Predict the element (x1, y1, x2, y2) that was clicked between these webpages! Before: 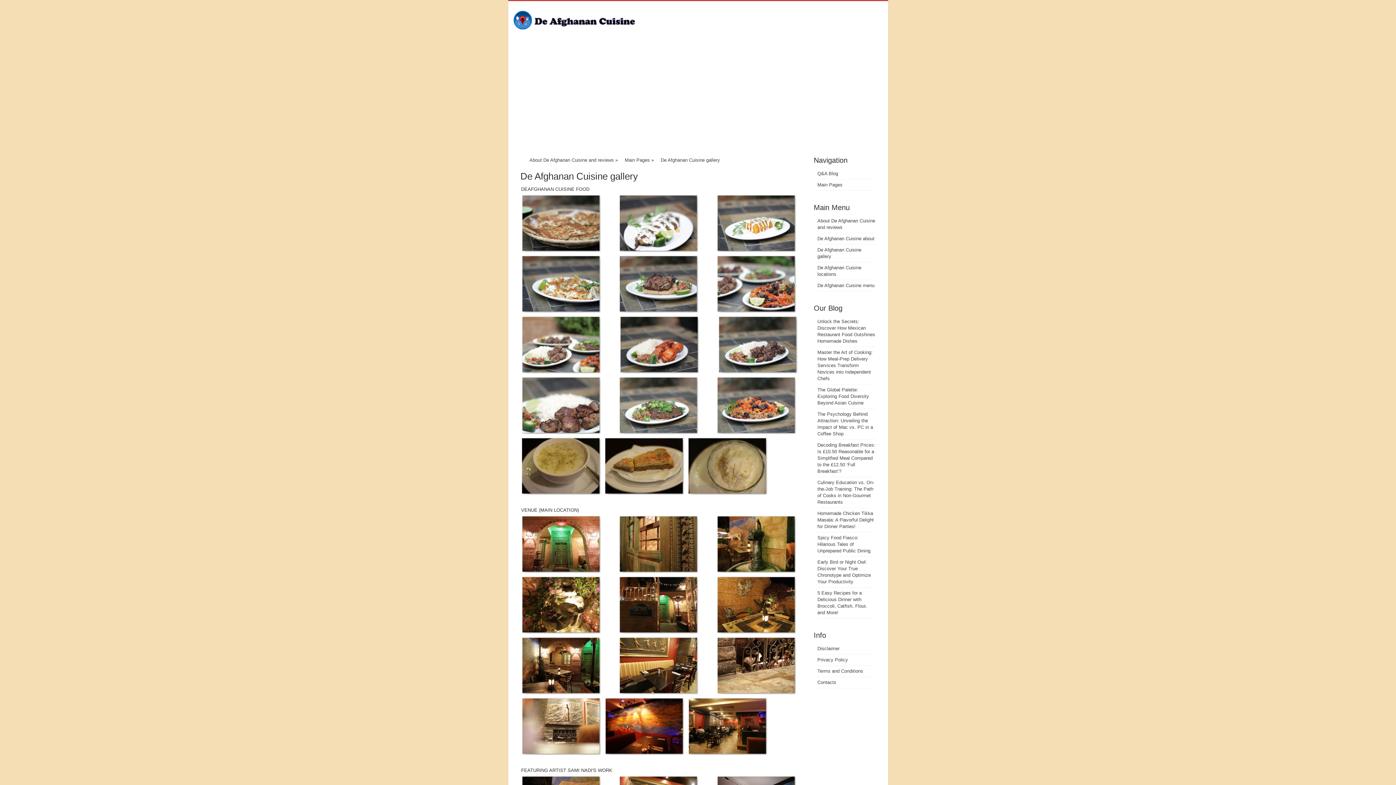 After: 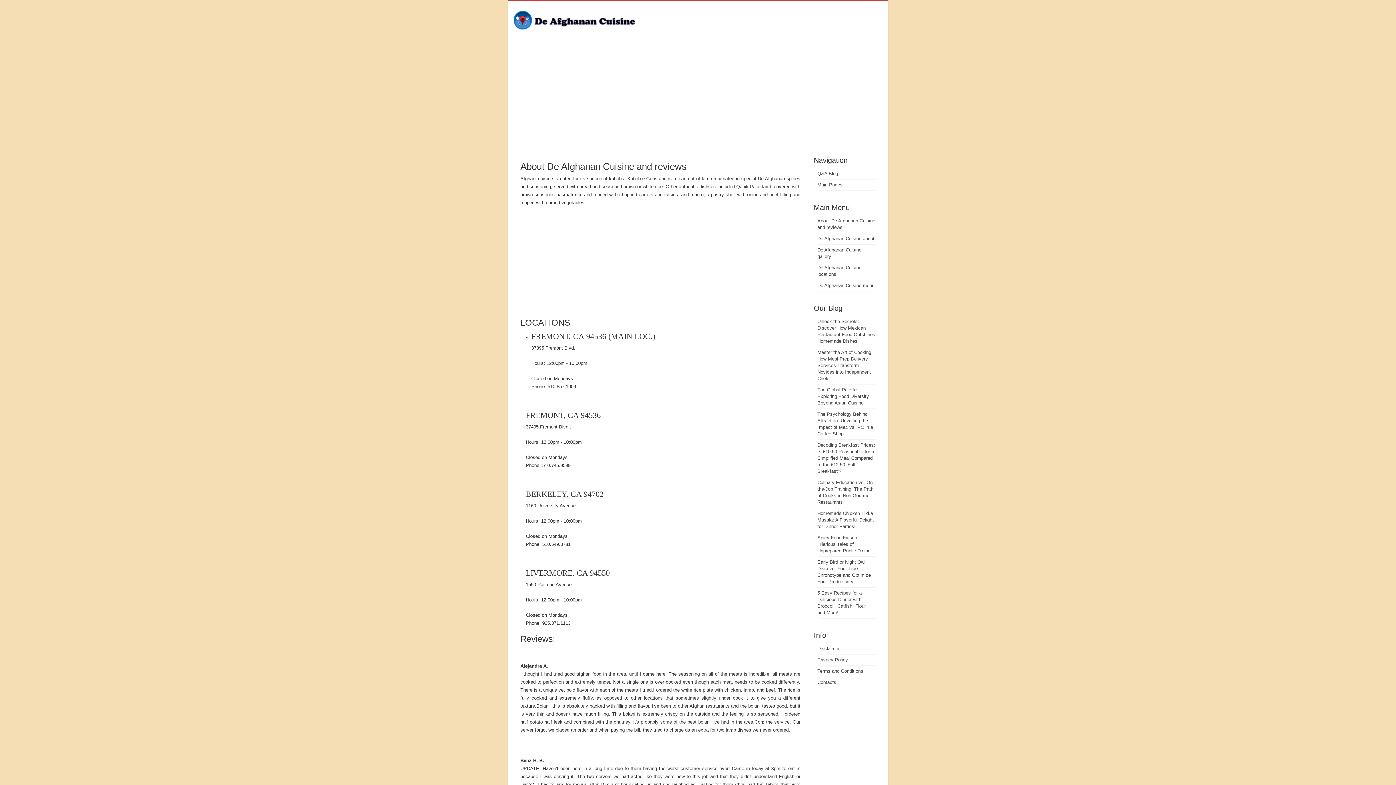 Action: label: Contacts bbox: (817, 680, 836, 685)